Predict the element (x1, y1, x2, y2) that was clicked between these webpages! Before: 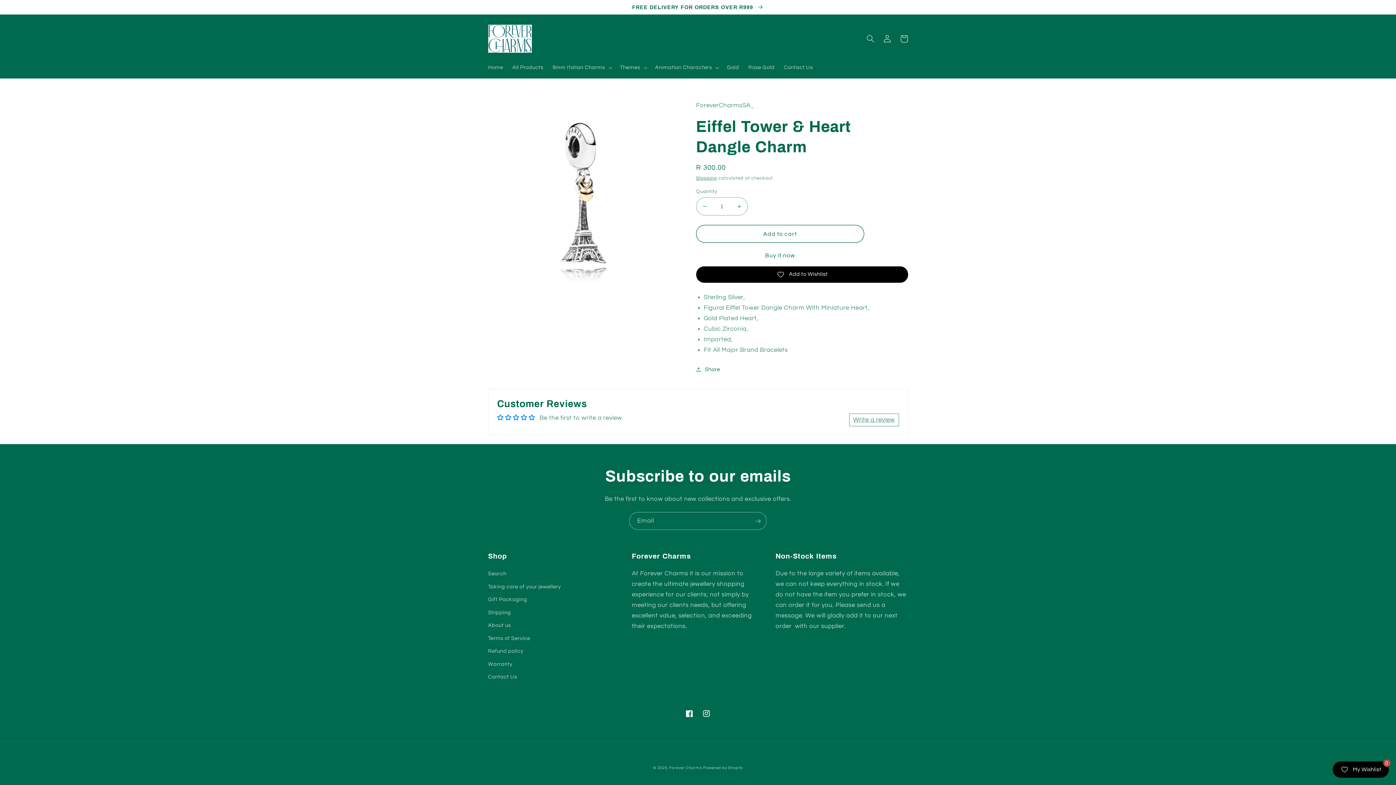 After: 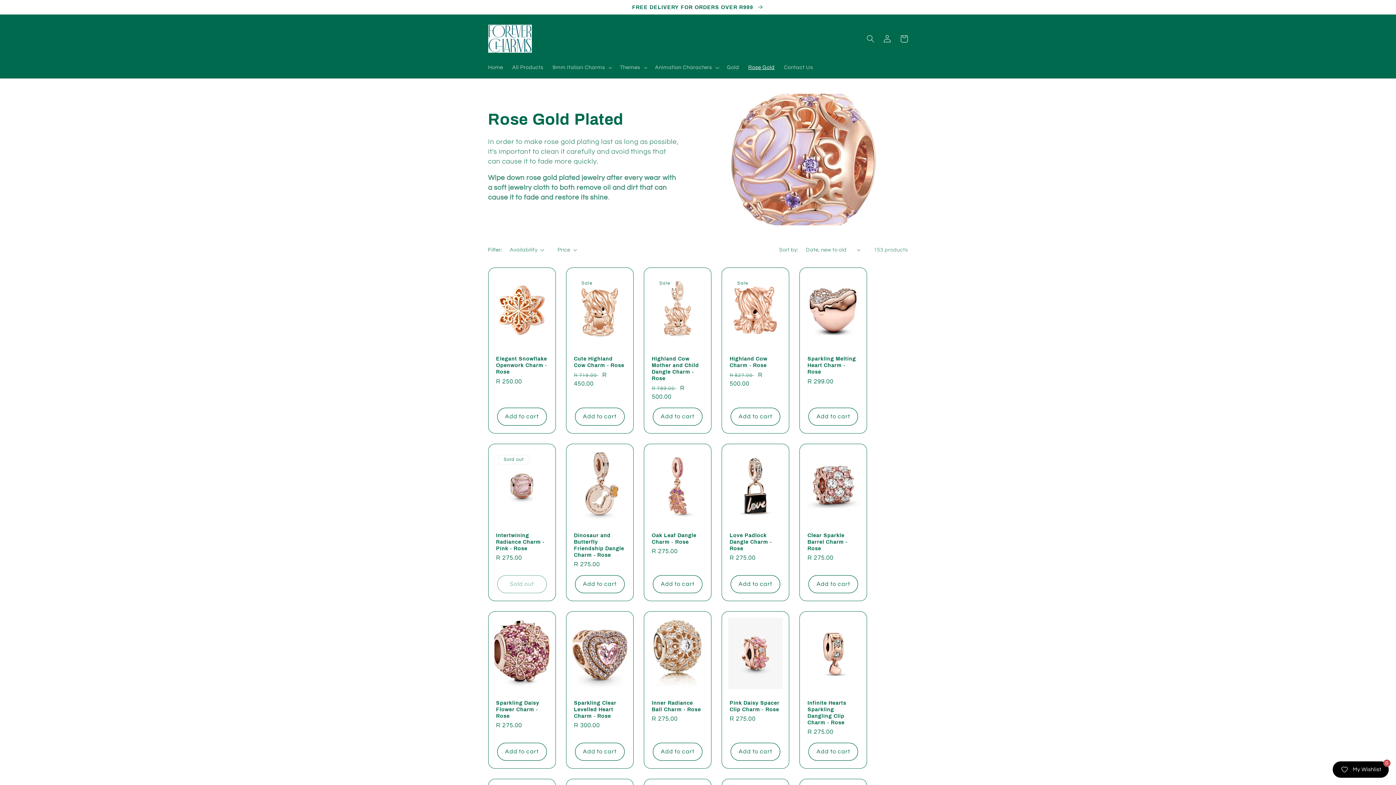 Action: bbox: (743, 59, 779, 75) label: Rose Gold